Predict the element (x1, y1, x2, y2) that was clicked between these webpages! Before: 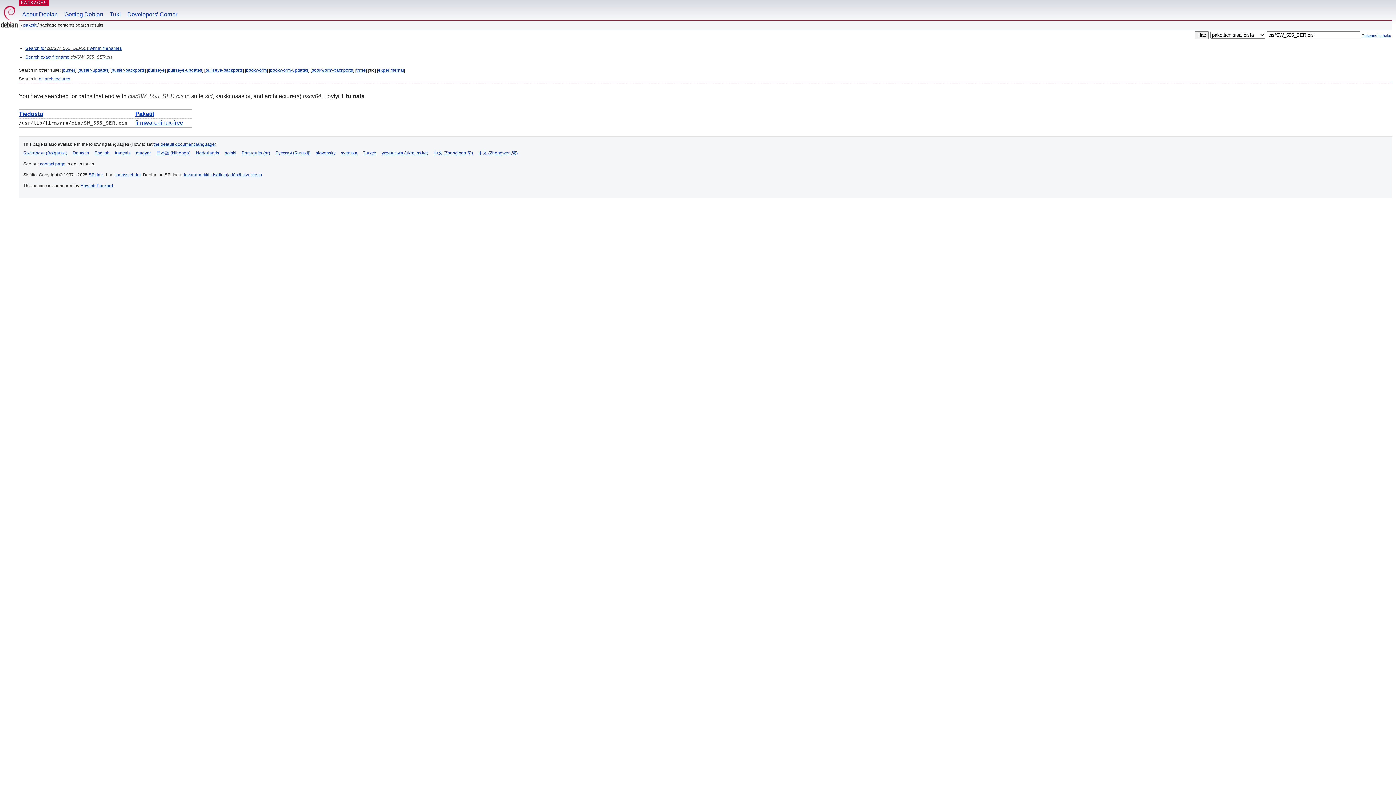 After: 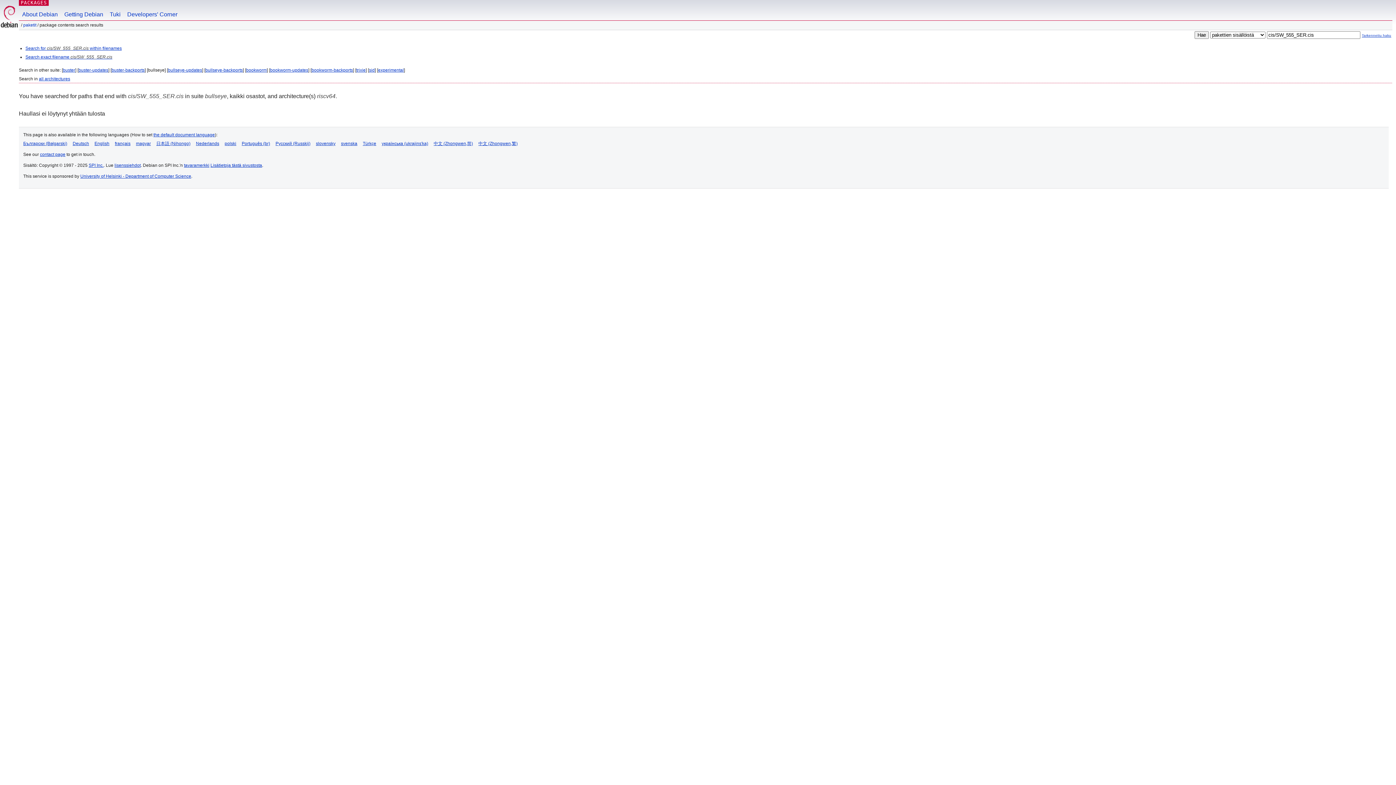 Action: bbox: (148, 67, 164, 72) label: bullseye